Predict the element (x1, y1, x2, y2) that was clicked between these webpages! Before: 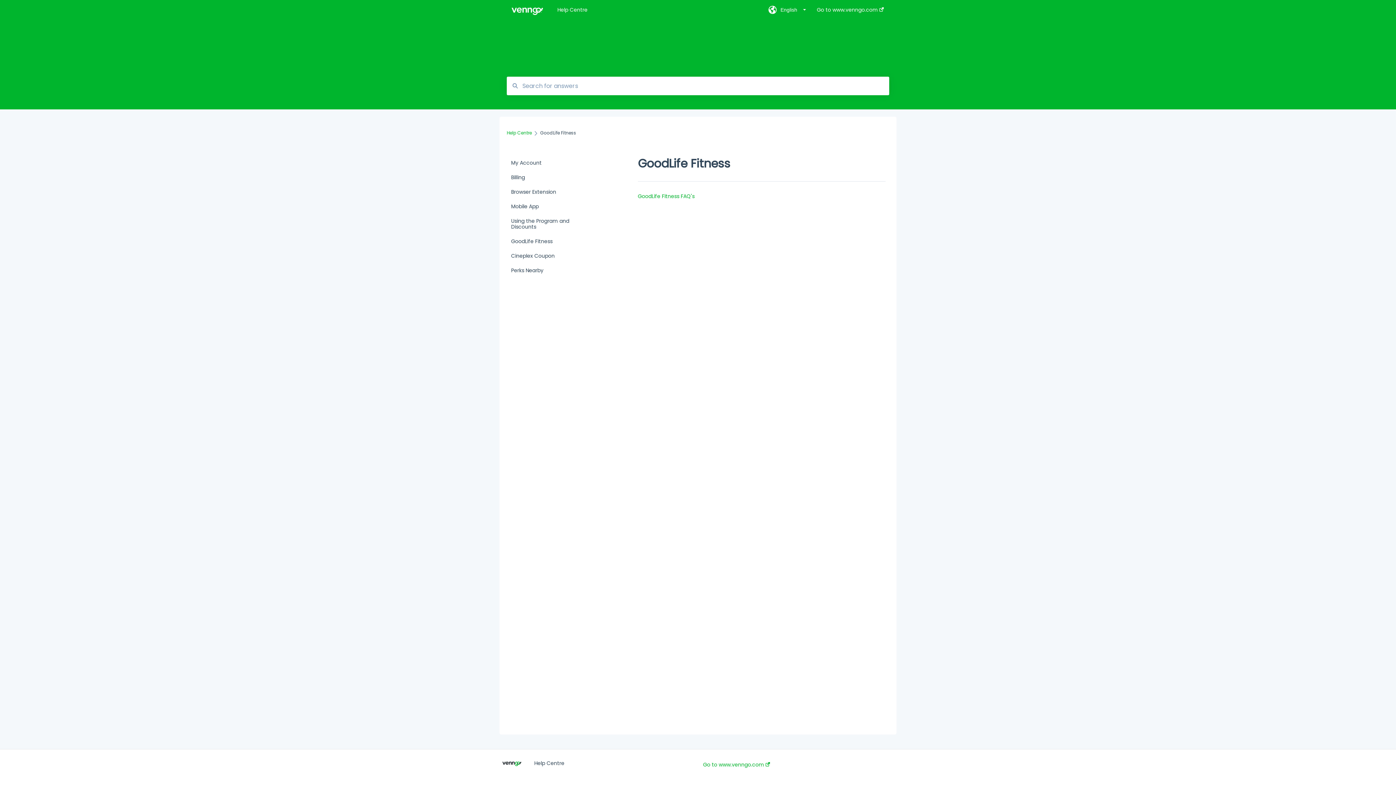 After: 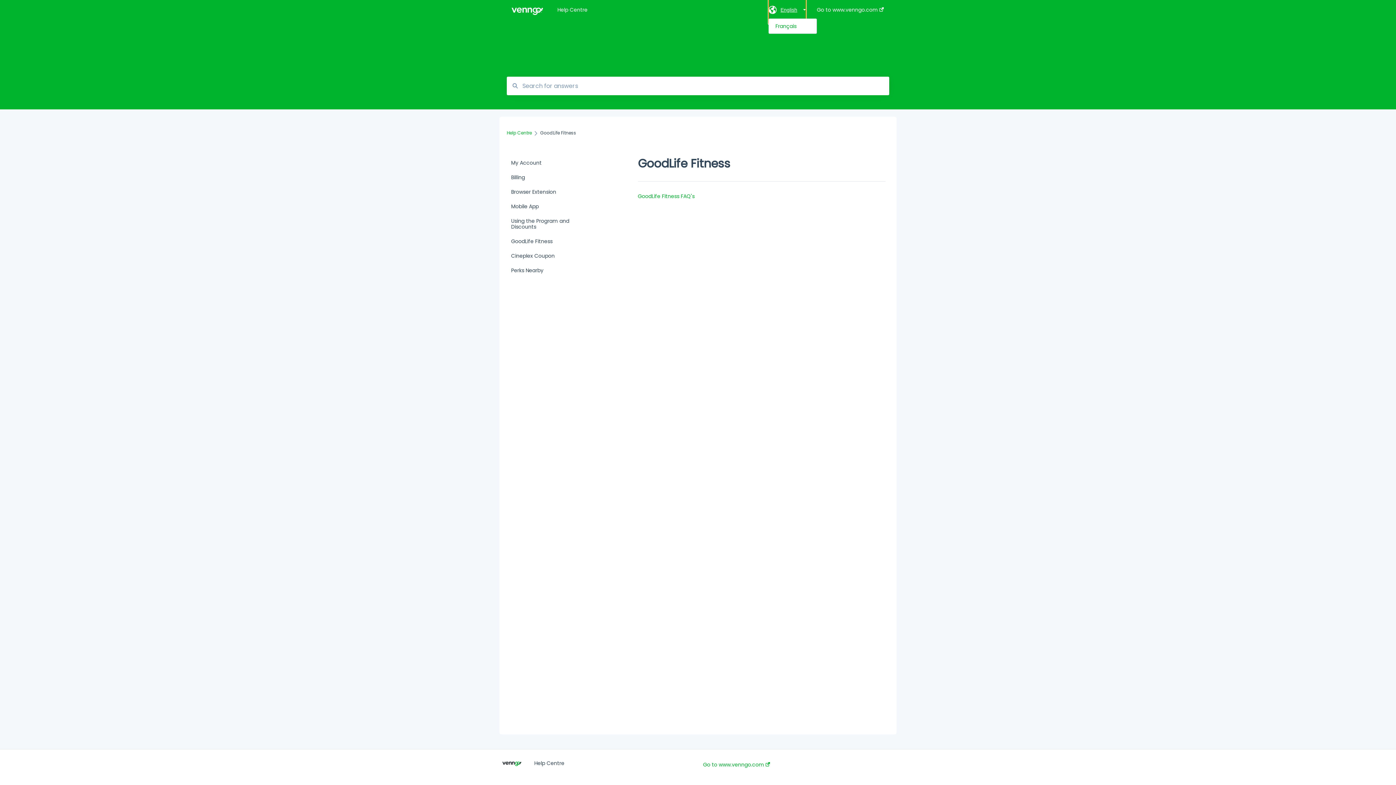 Action: label: English bbox: (768, -3, 806, 24)